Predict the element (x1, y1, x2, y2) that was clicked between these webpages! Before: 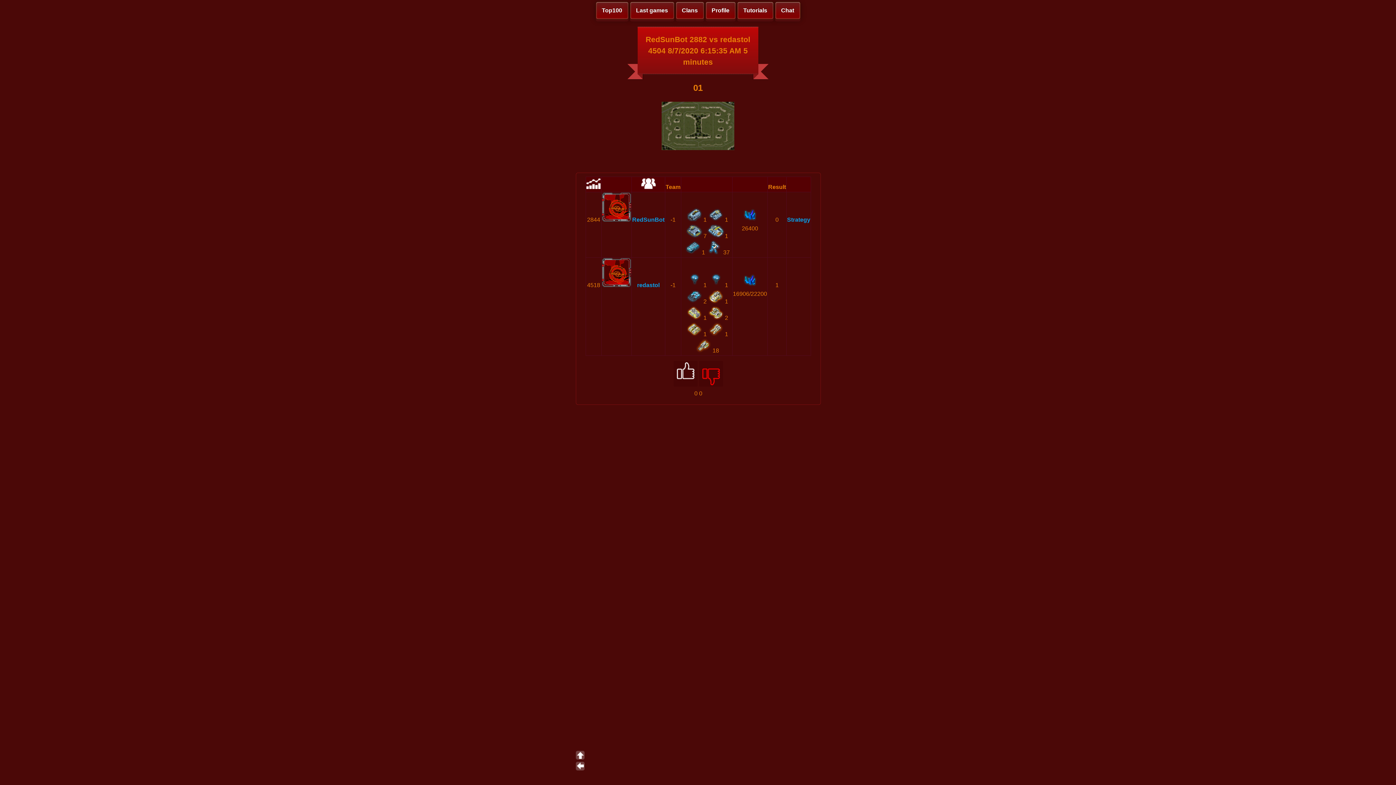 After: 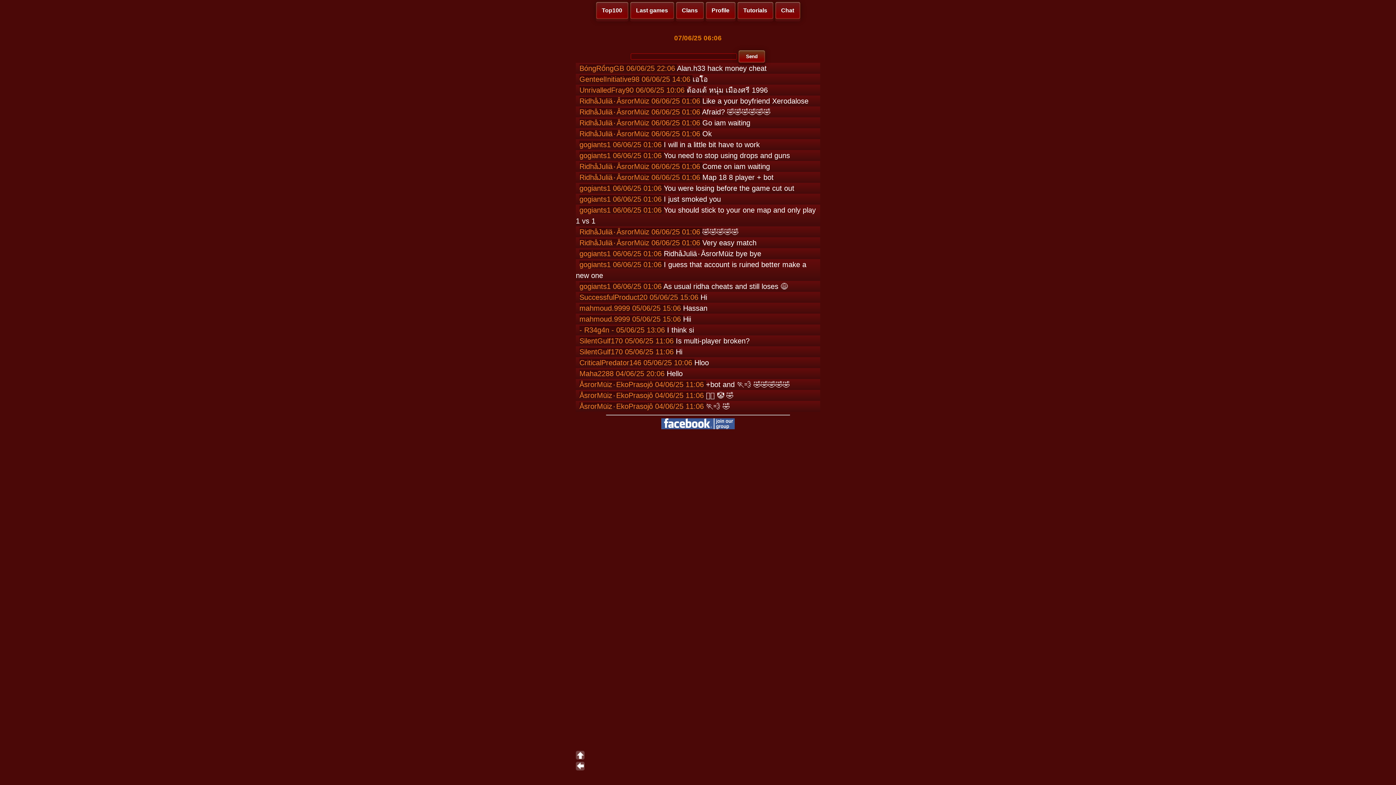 Action: label: Chat bbox: (775, 1, 800, 19)